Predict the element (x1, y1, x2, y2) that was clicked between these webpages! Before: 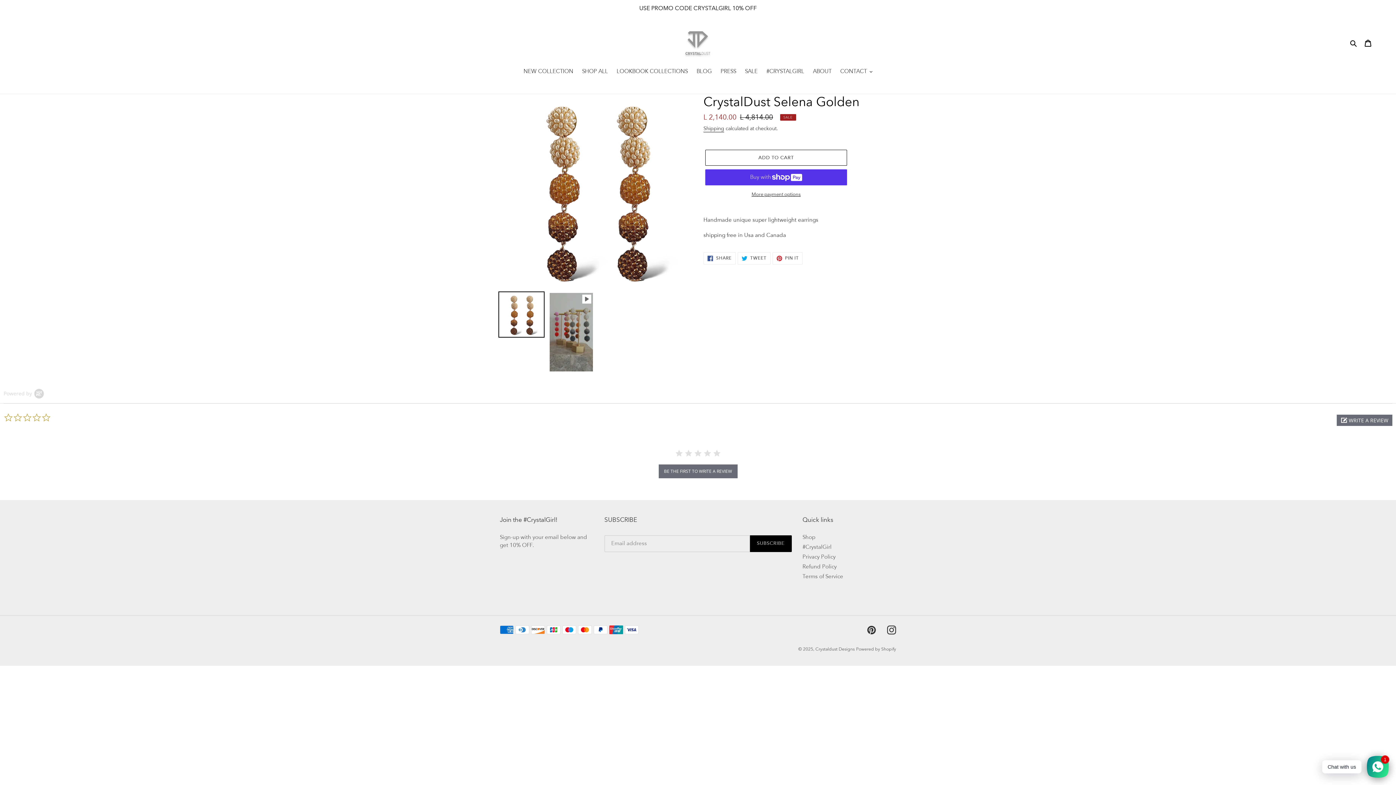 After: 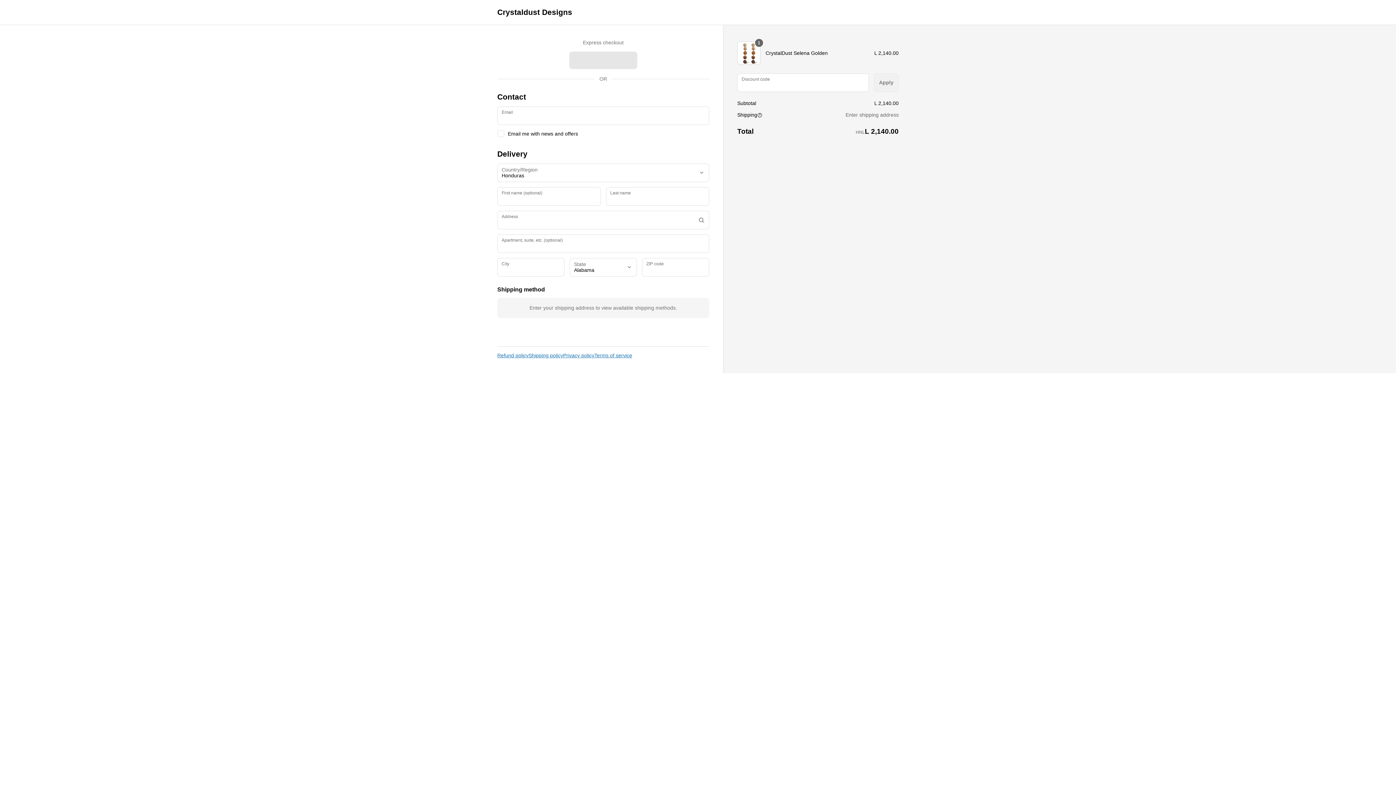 Action: bbox: (705, 191, 847, 198) label: More payment options